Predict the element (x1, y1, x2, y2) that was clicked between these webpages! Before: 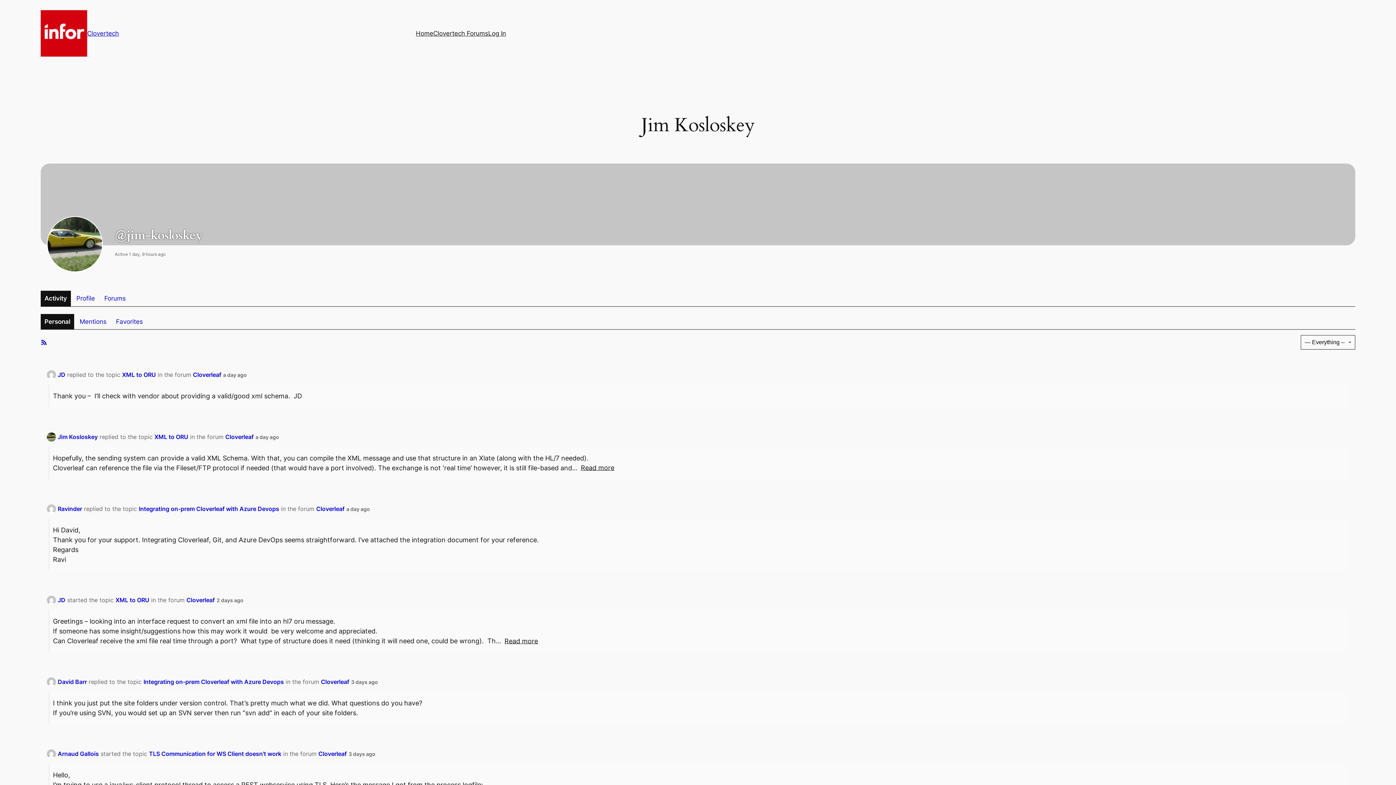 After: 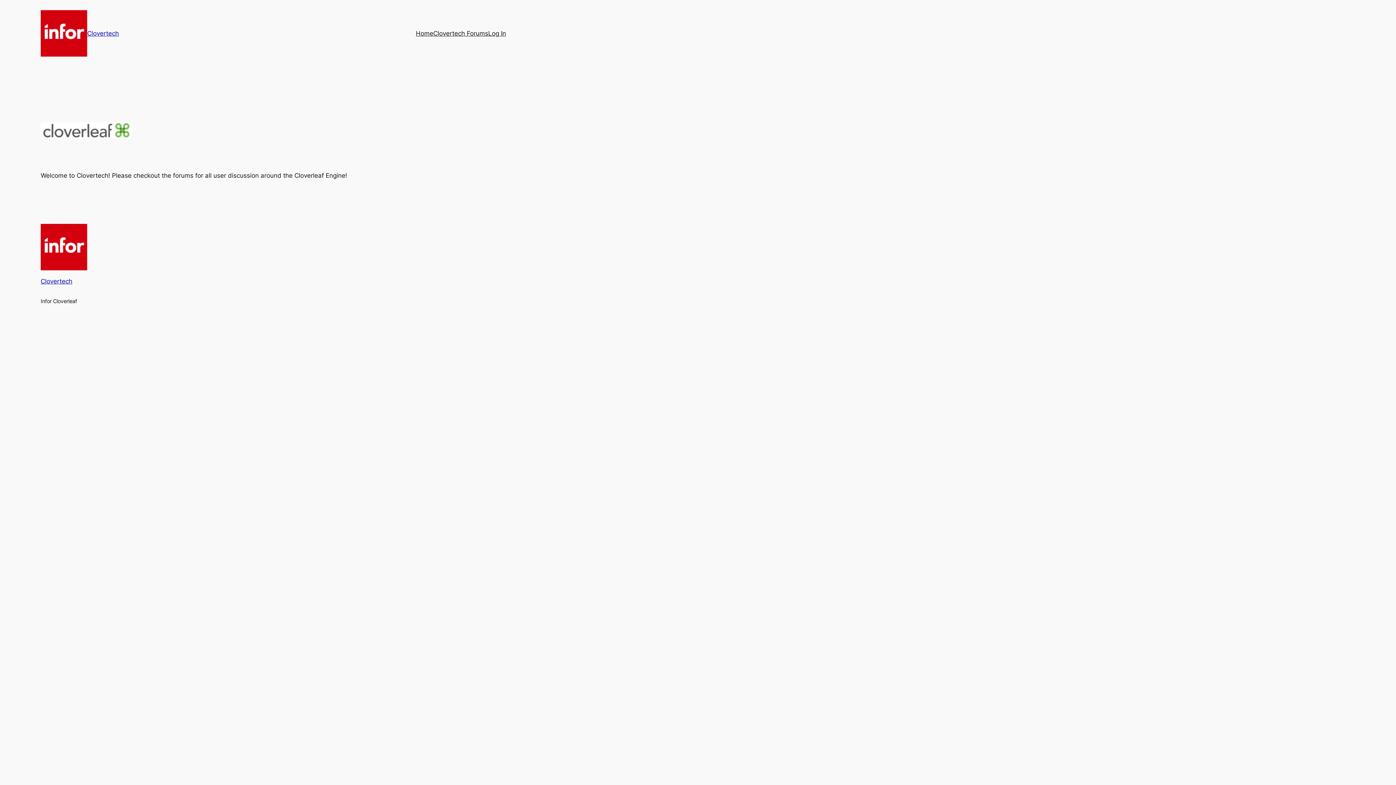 Action: label: Clovertech bbox: (87, 29, 118, 37)